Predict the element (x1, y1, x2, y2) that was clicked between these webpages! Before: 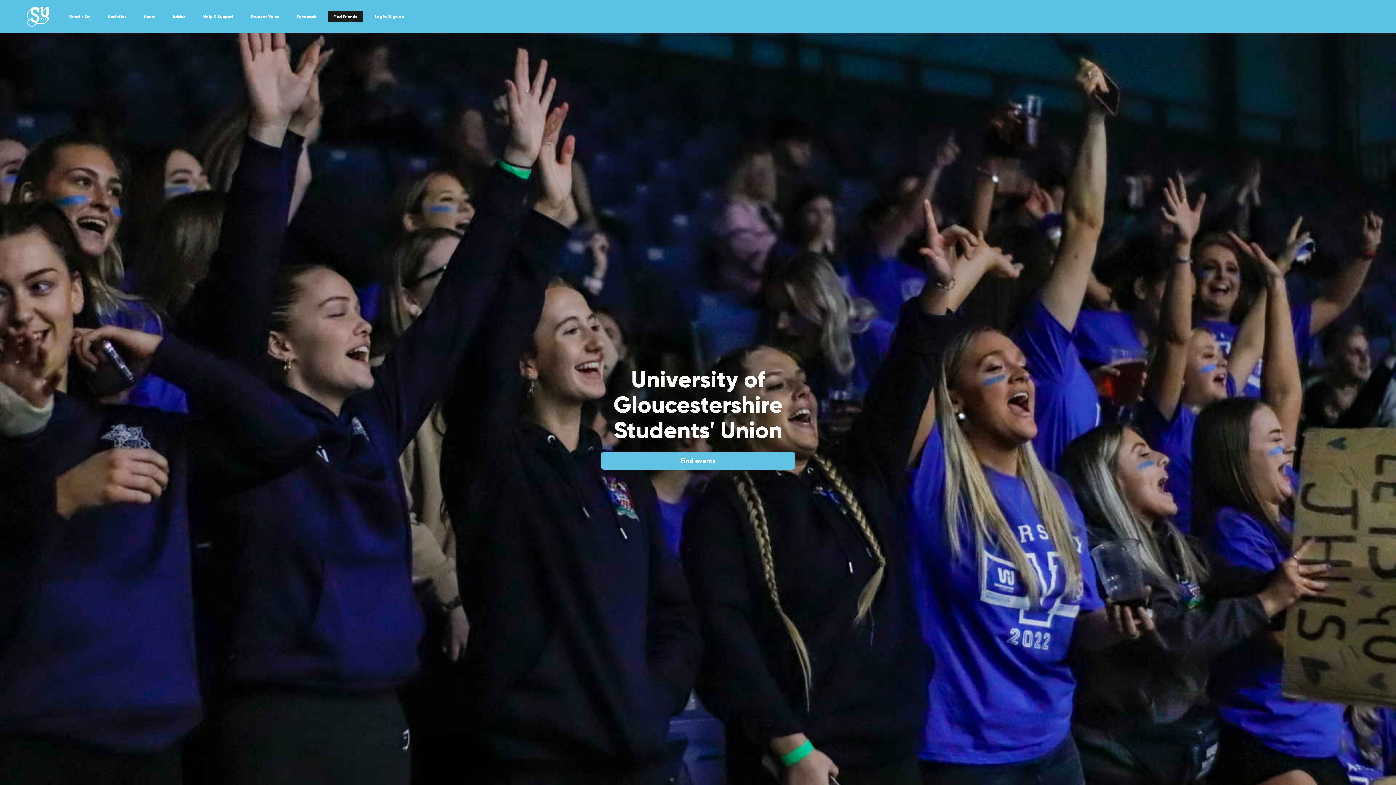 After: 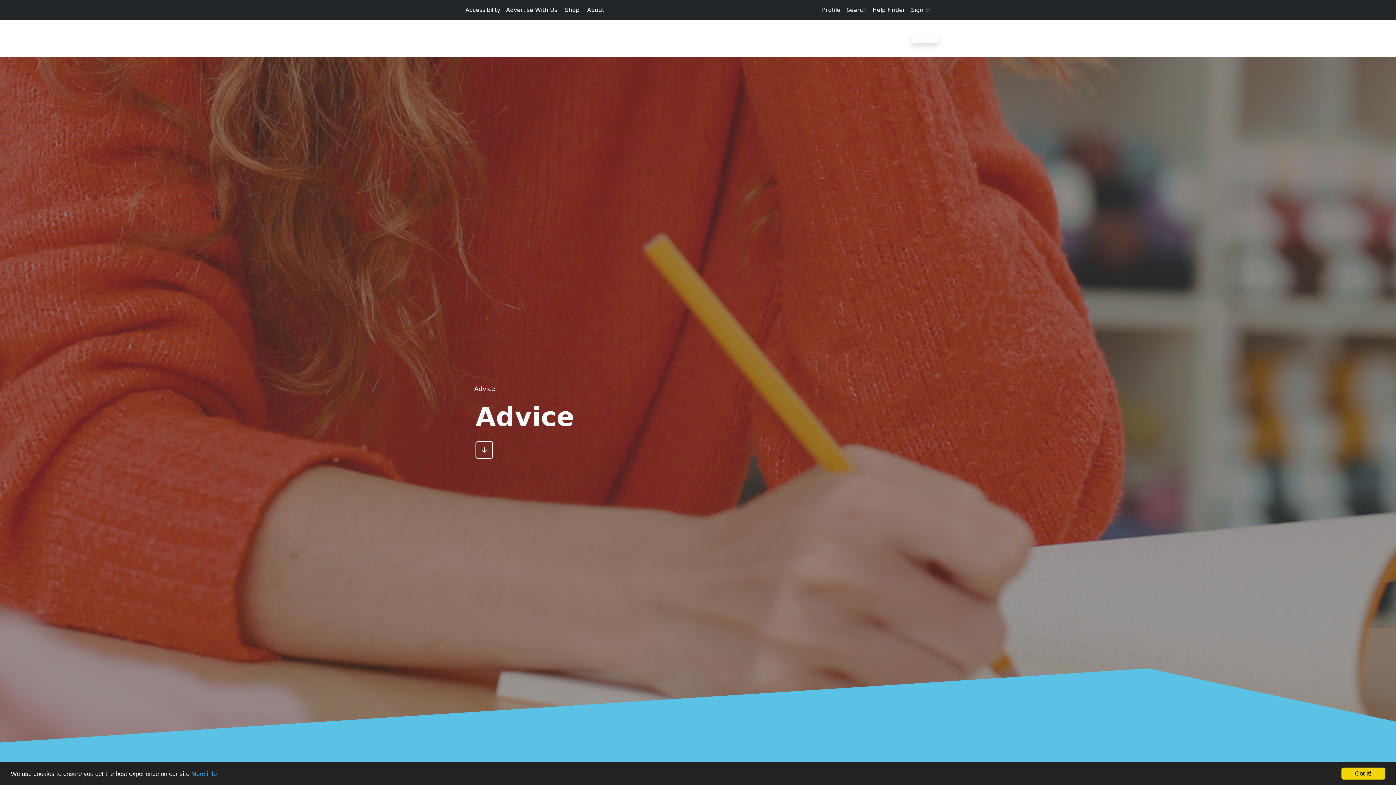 Action: bbox: (166, 11, 191, 22) label: Advice